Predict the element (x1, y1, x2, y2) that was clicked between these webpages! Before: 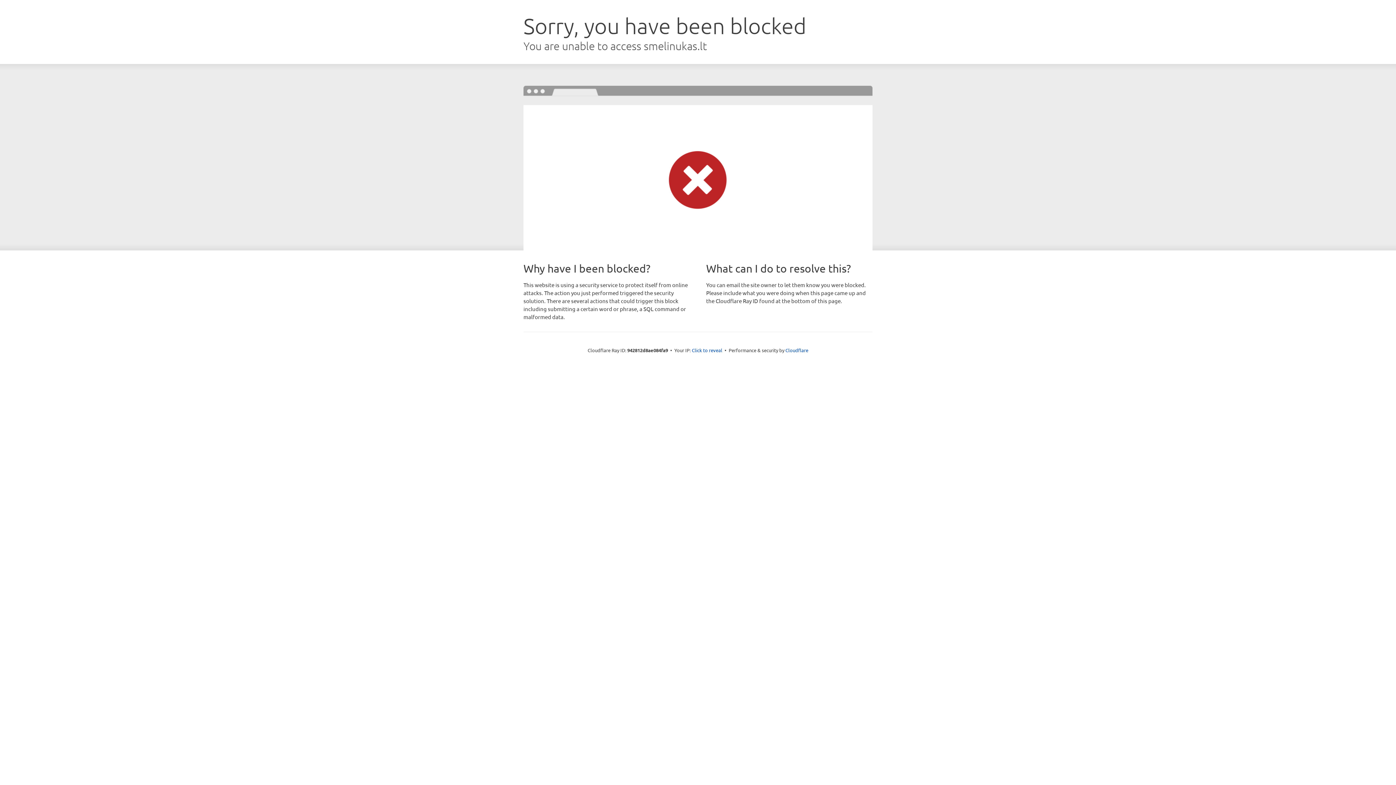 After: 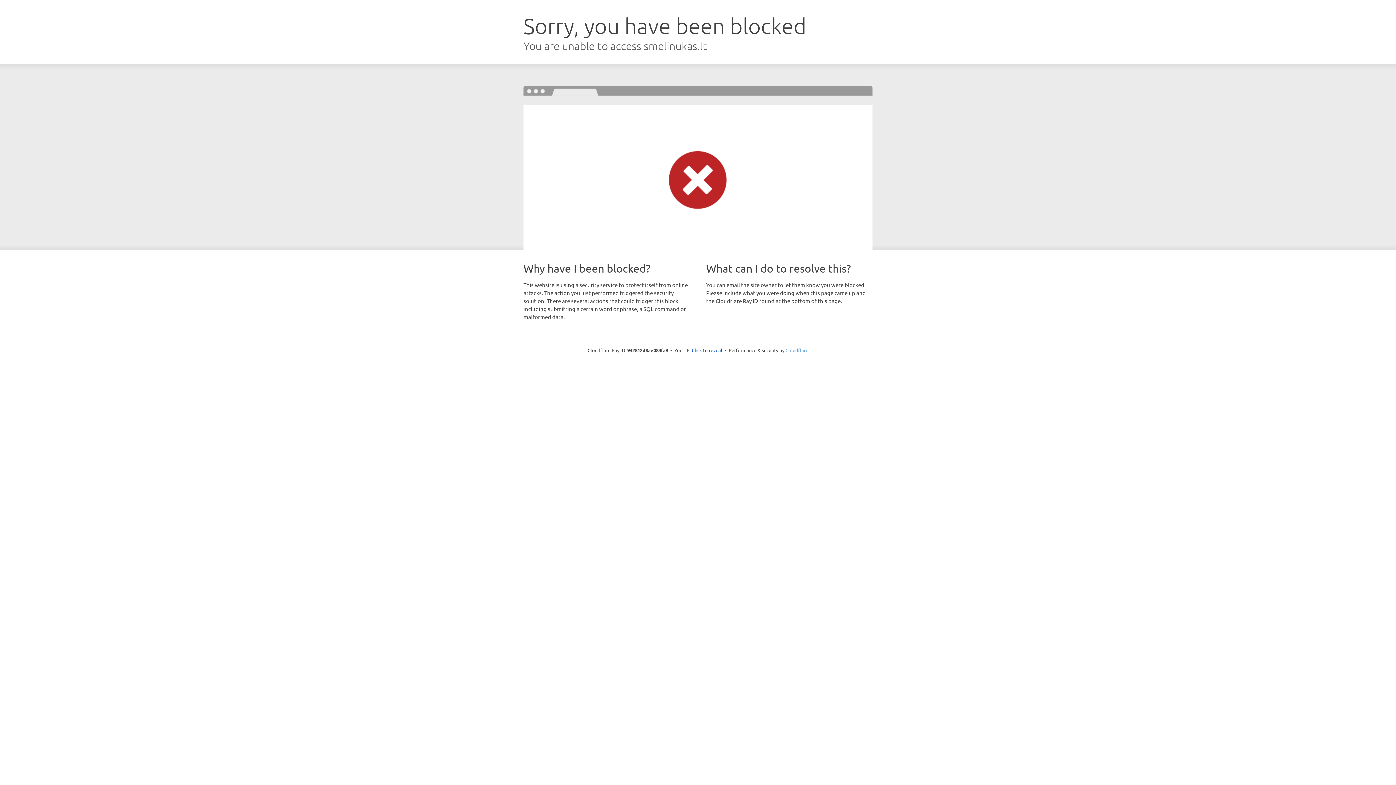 Action: bbox: (785, 347, 808, 353) label: Cloudflare